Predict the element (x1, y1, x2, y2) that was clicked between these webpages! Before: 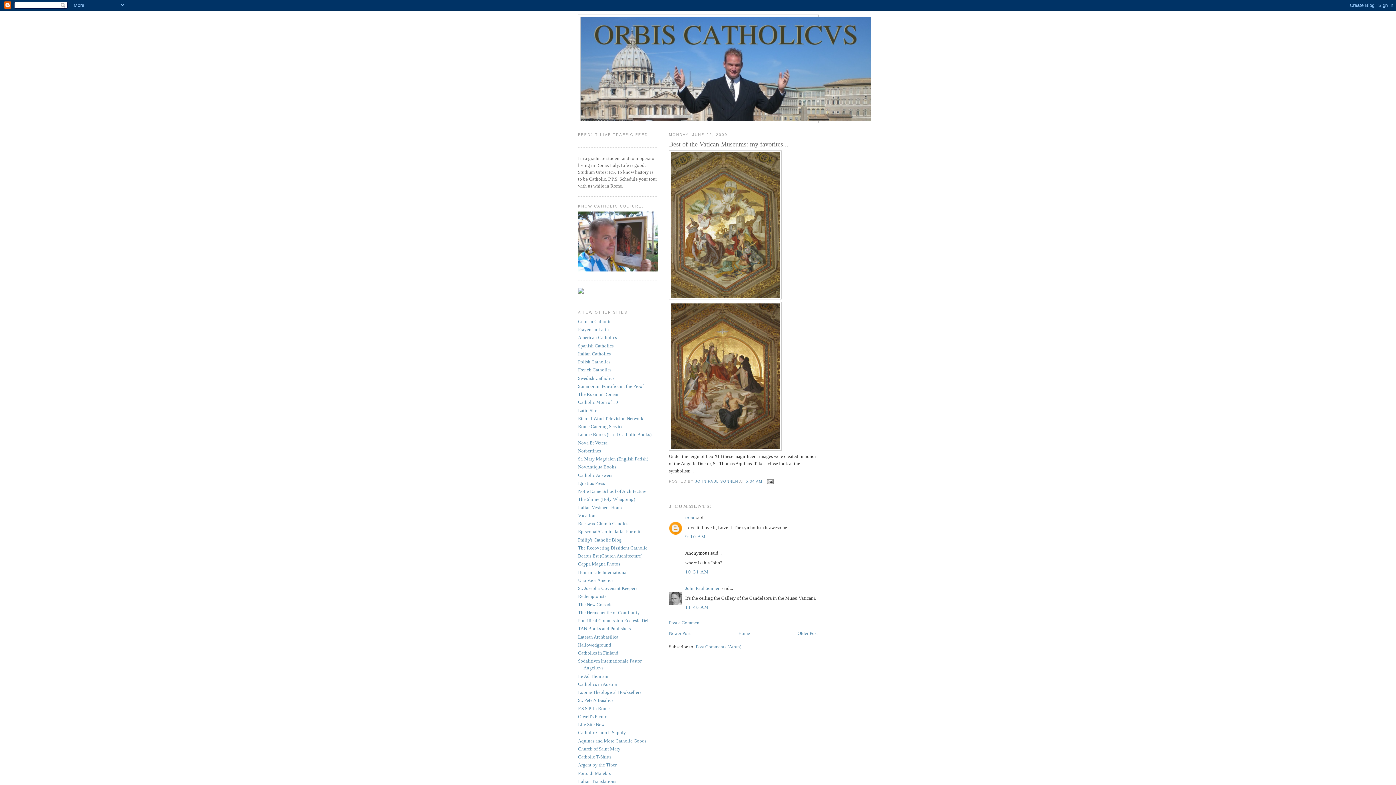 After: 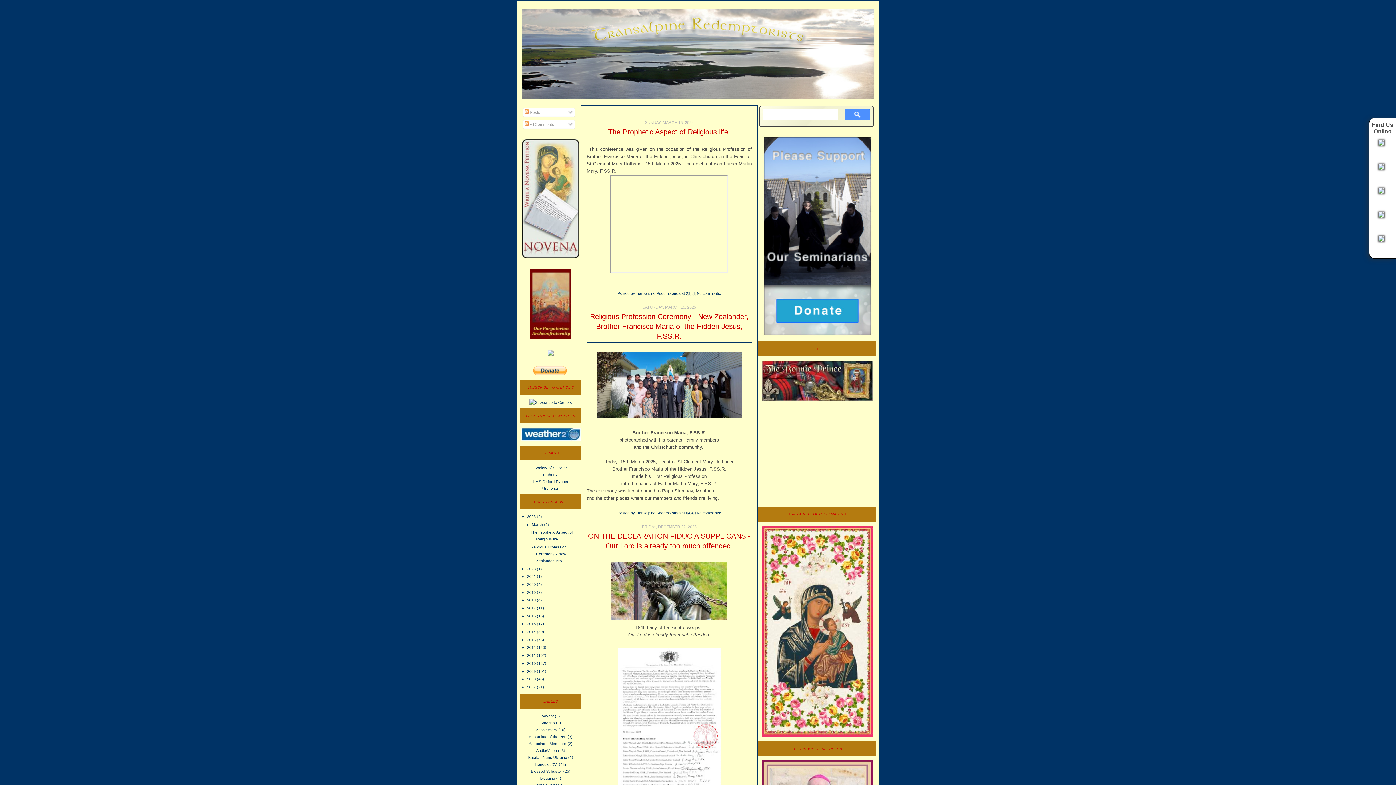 Action: bbox: (578, 593, 606, 599) label: Redemptorists